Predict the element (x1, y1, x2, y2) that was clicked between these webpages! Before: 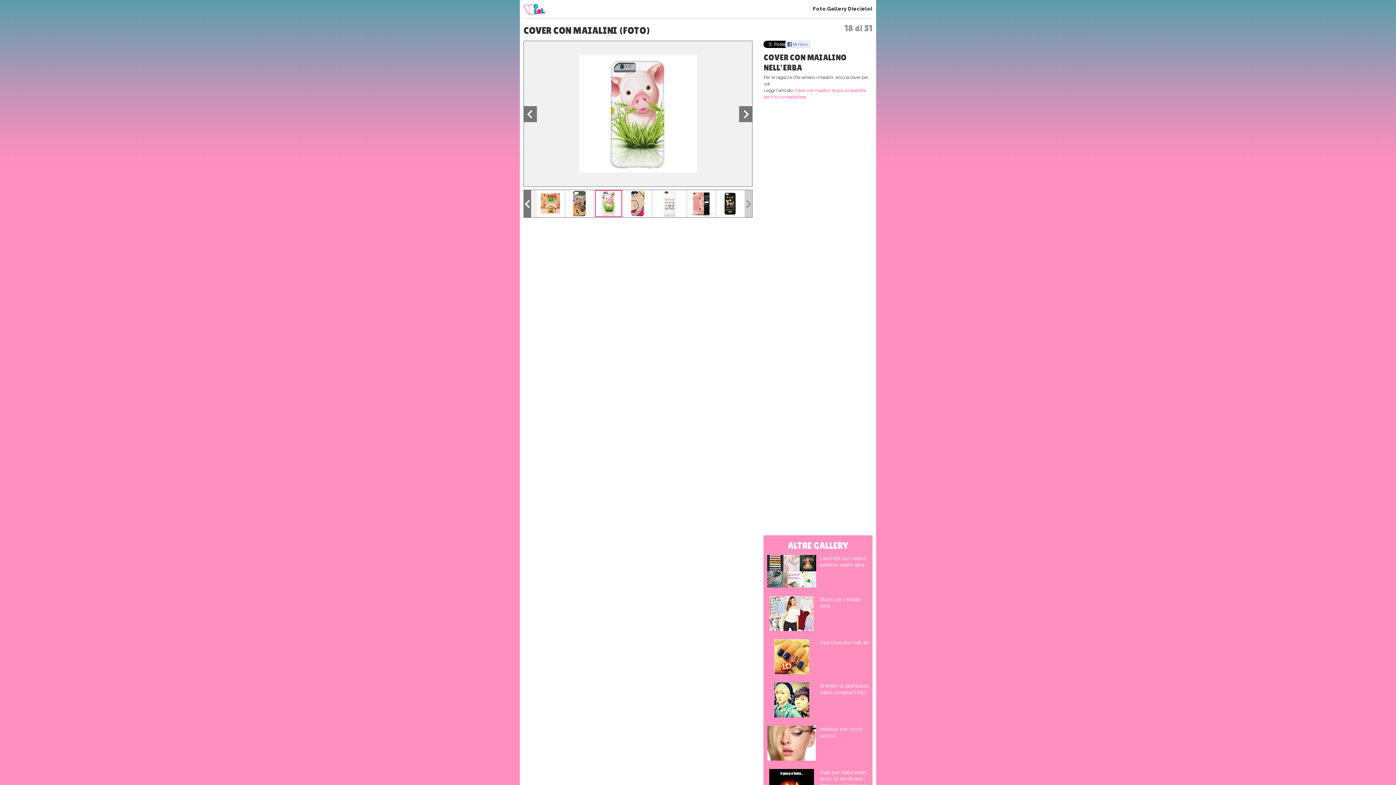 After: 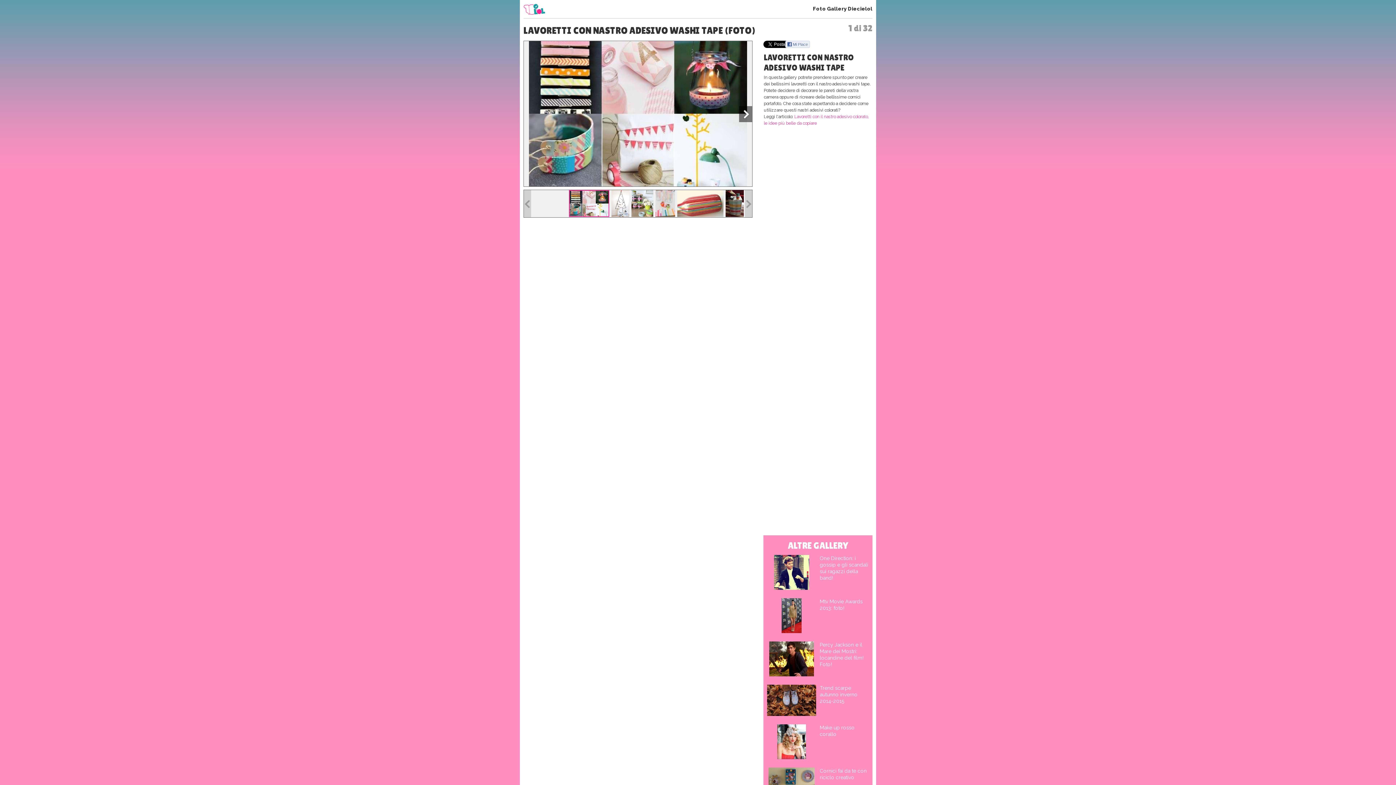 Action: bbox: (767, 555, 820, 589)